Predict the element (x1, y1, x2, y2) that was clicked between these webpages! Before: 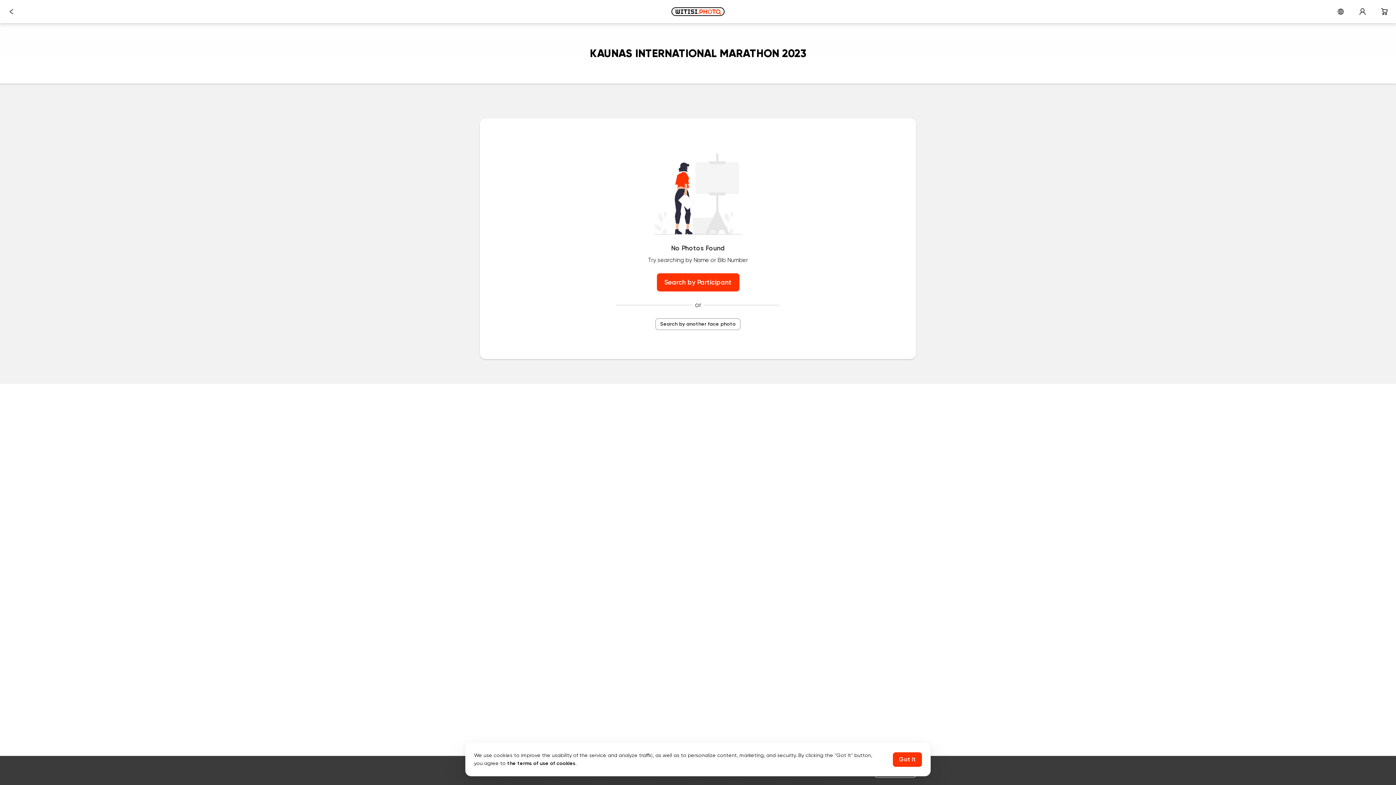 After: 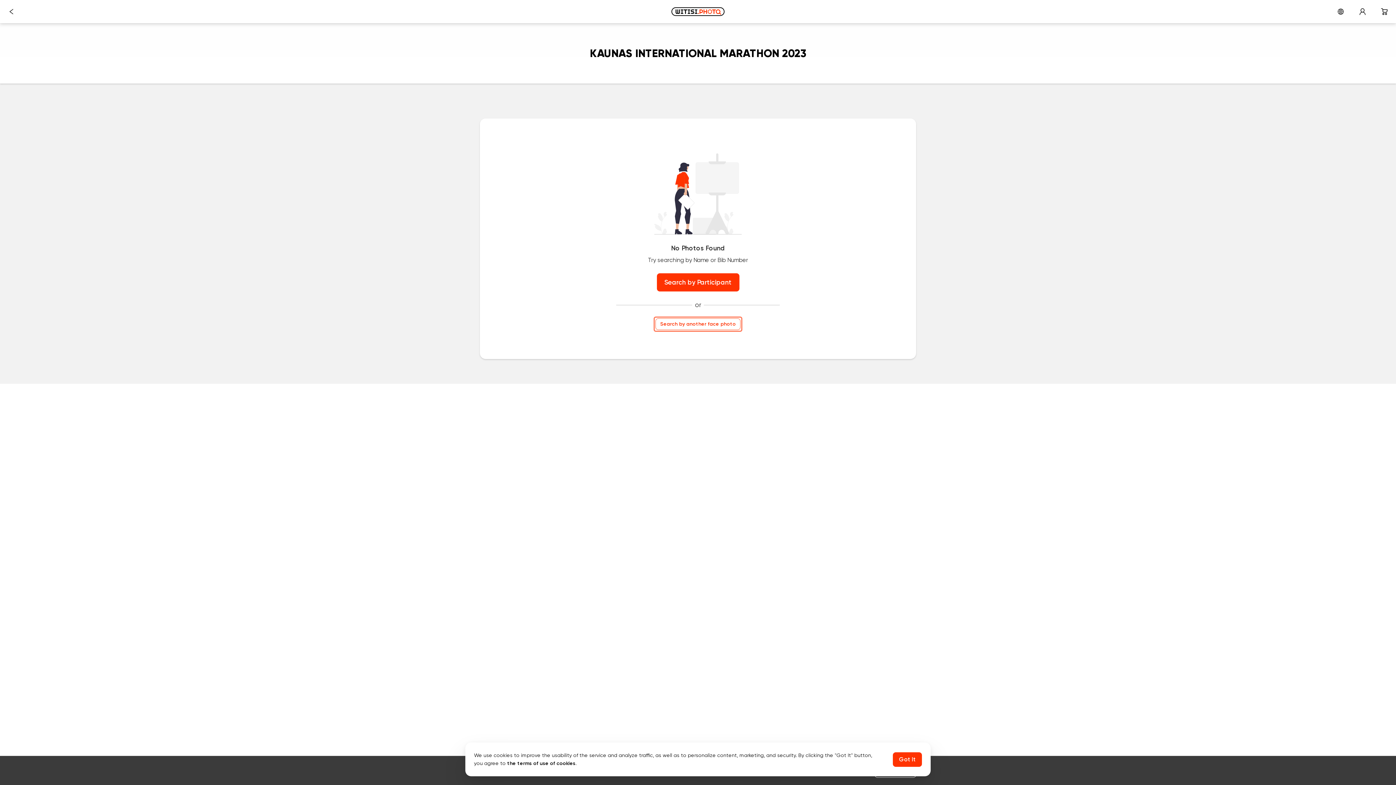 Action: bbox: (655, 318, 740, 330) label: Search by another face photo